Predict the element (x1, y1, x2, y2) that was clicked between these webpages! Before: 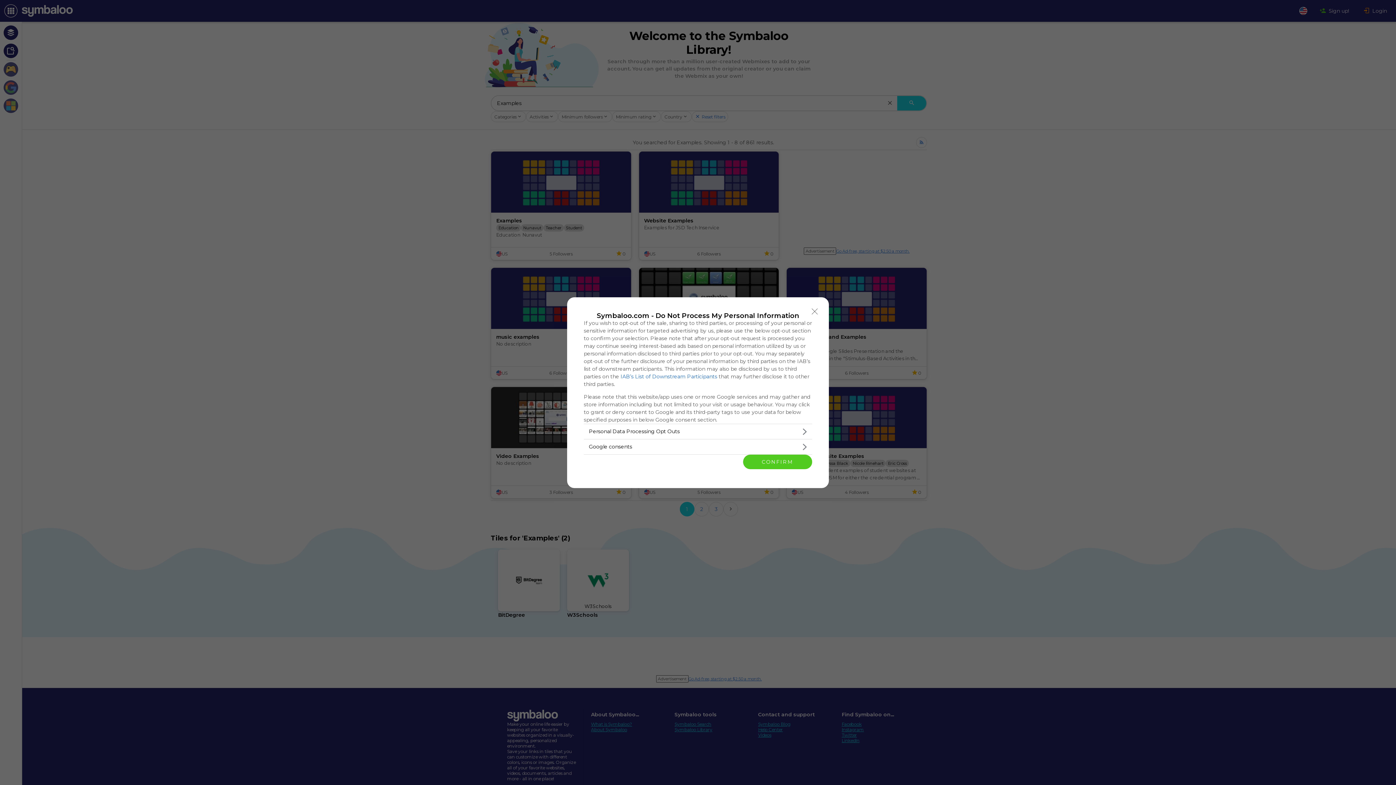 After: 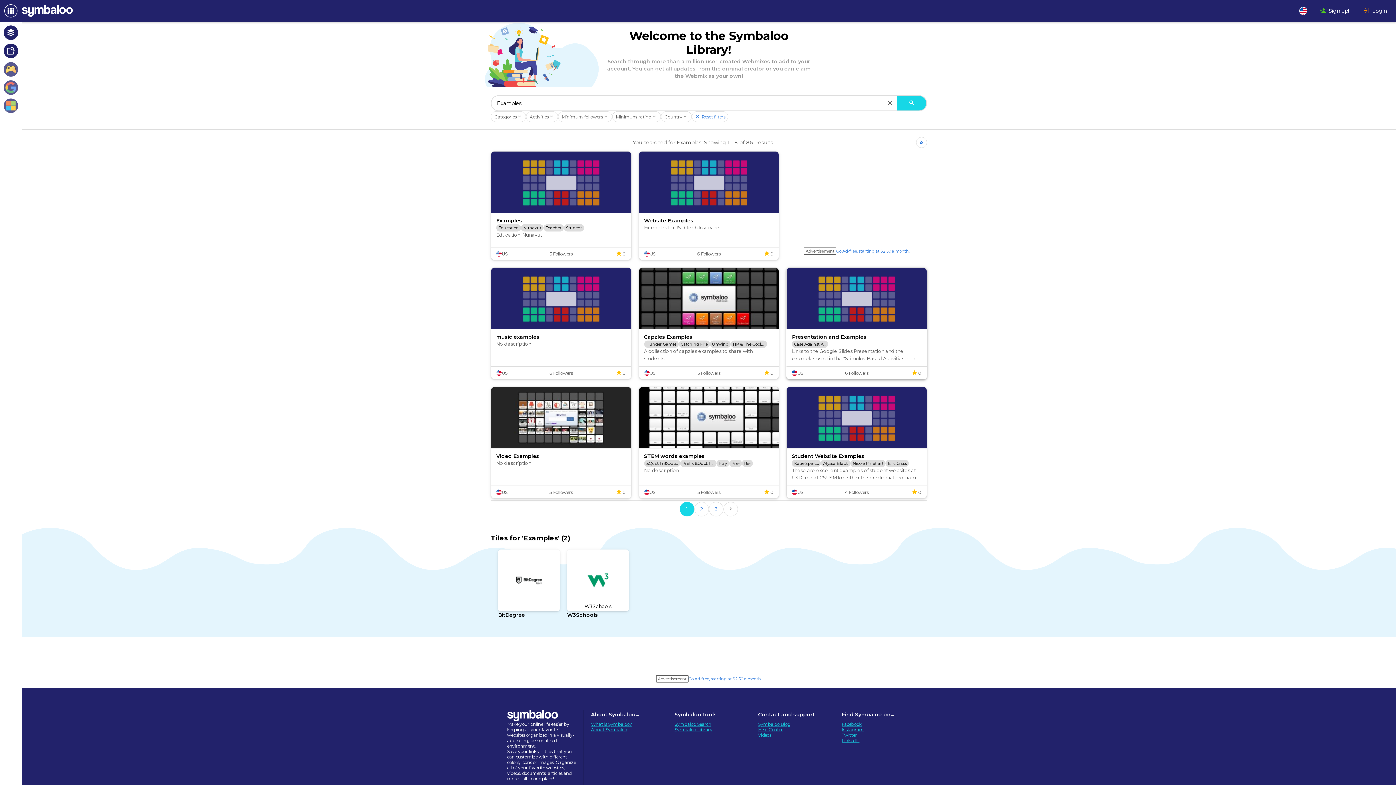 Action: label: Close bbox: (808, 304, 821, 318)